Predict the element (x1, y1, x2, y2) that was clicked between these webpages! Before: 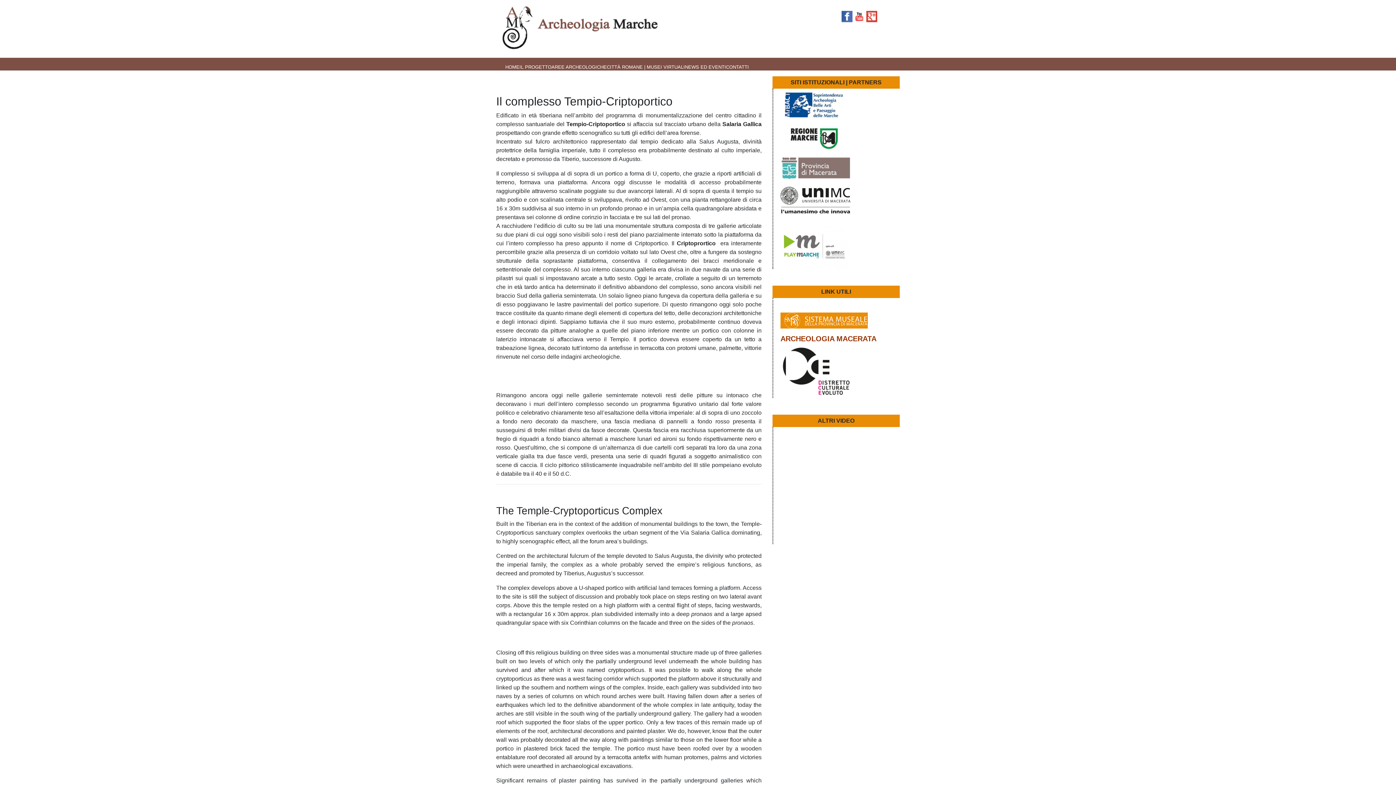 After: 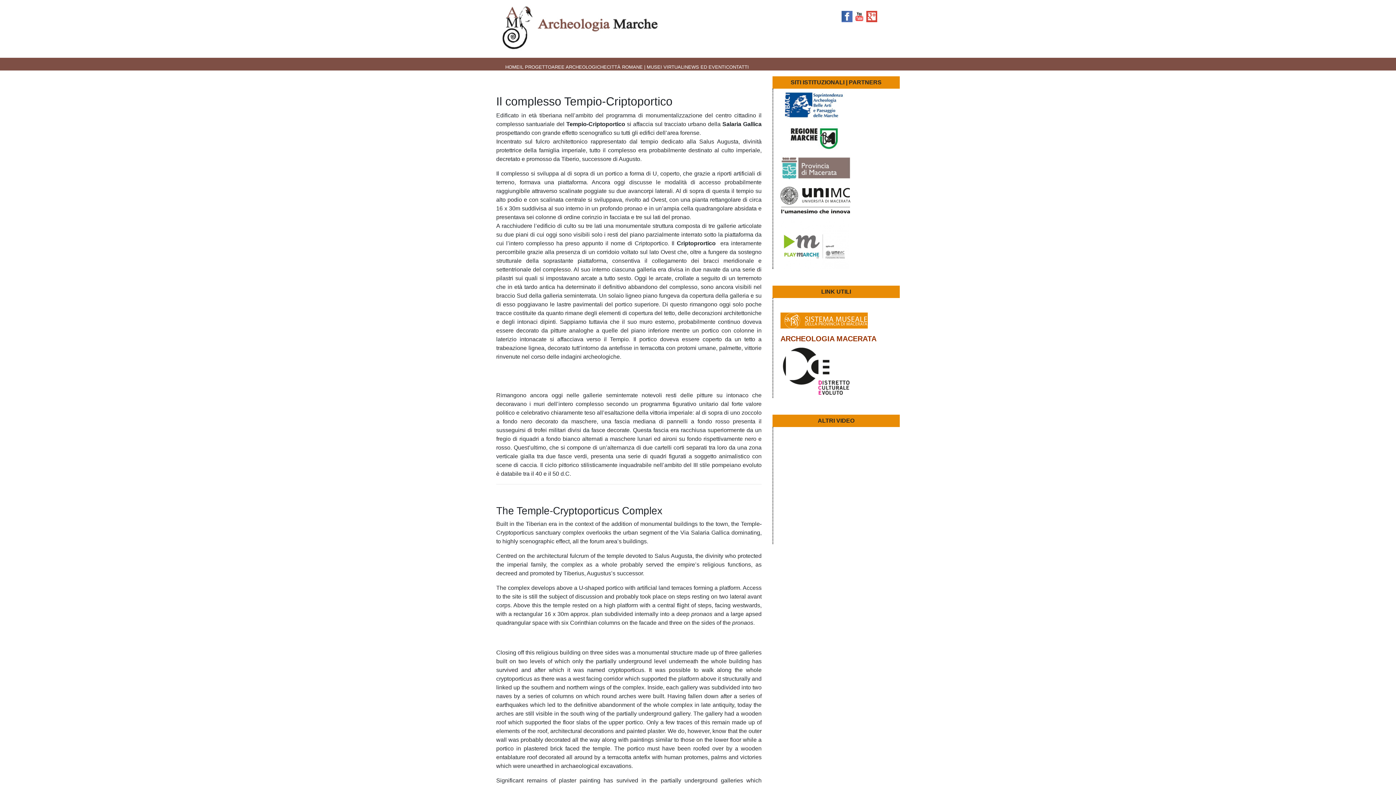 Action: label: ARCHEOLOGIA MACERATA bbox: (780, 334, 876, 342)